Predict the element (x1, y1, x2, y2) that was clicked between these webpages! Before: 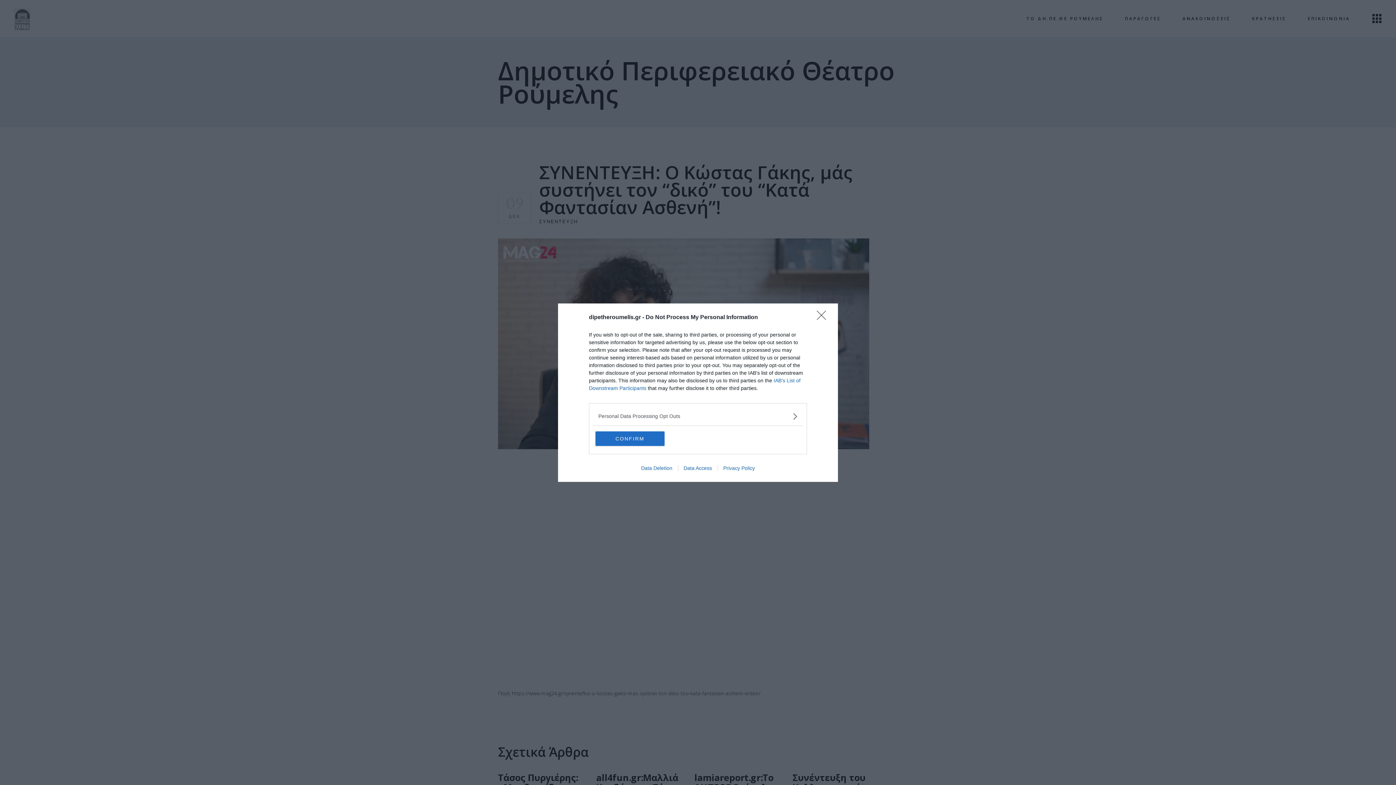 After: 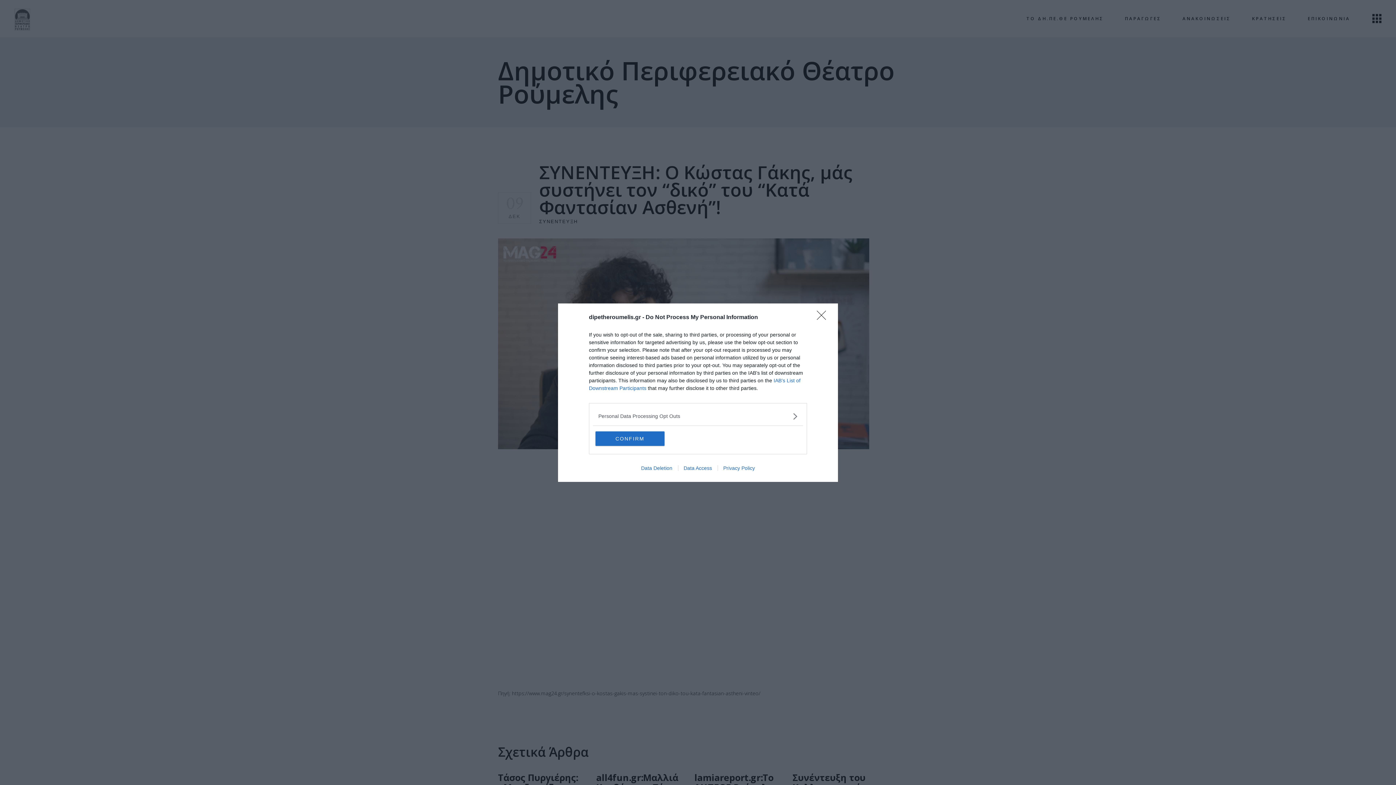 Action: label: Data Deletion bbox: (635, 465, 678, 471)